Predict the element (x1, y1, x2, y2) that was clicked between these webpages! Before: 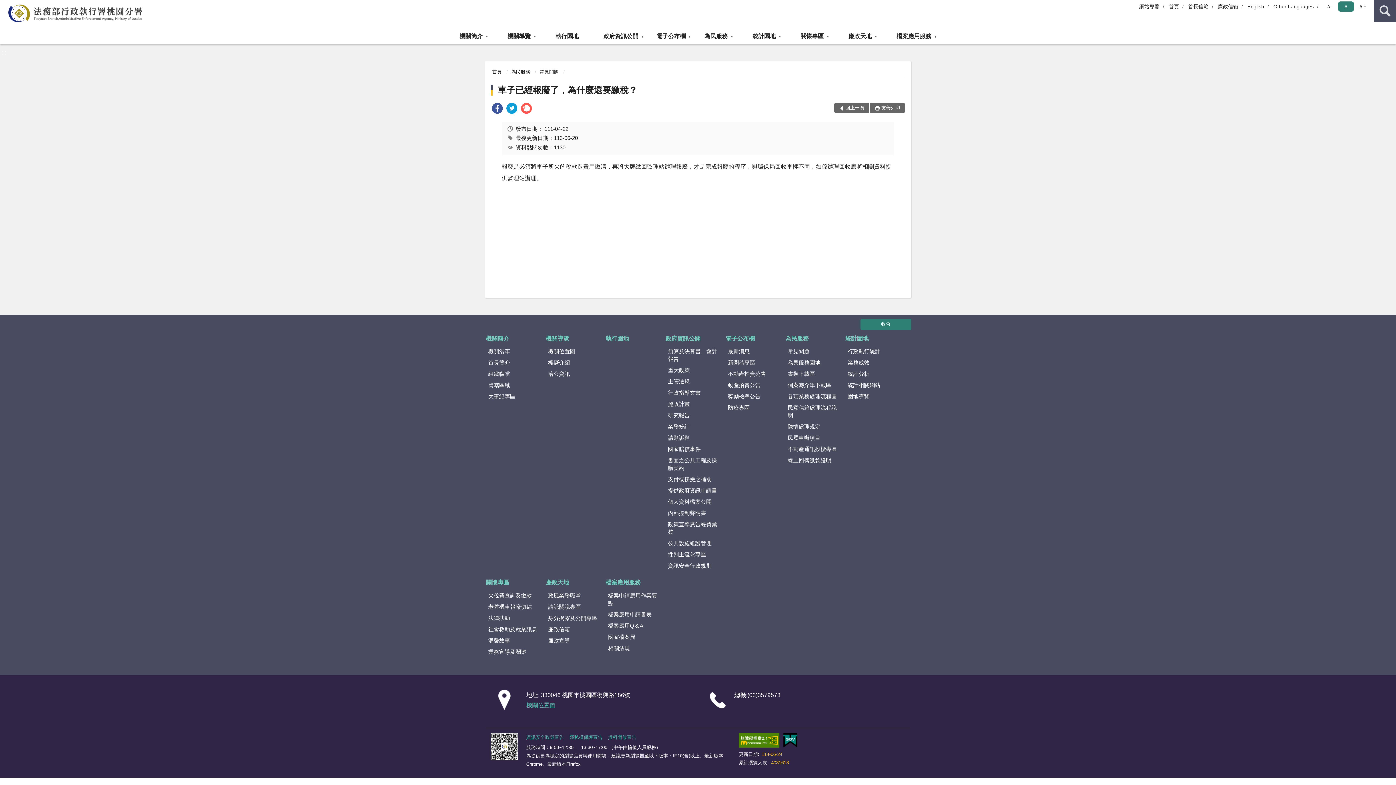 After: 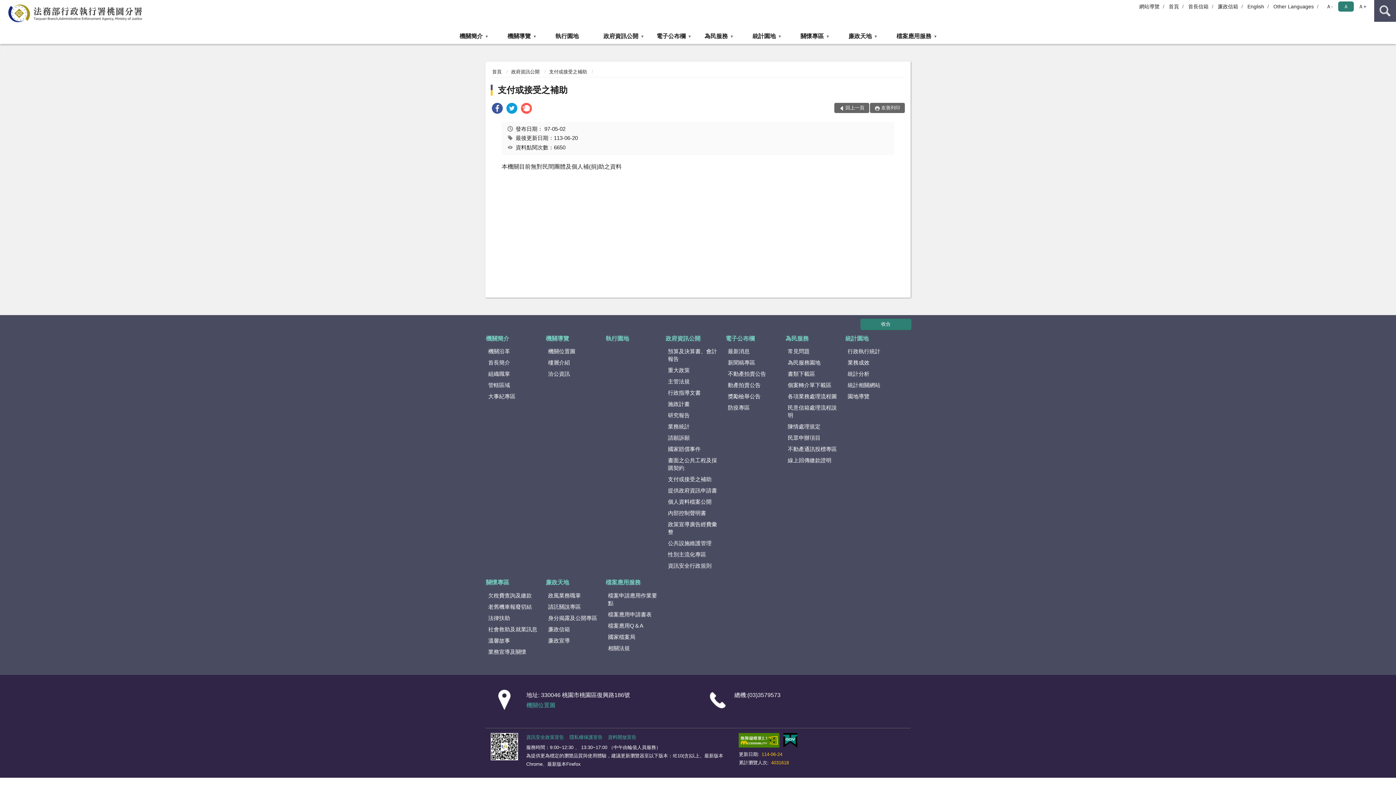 Action: bbox: (665, 474, 724, 484) label: 支付或接受之補助